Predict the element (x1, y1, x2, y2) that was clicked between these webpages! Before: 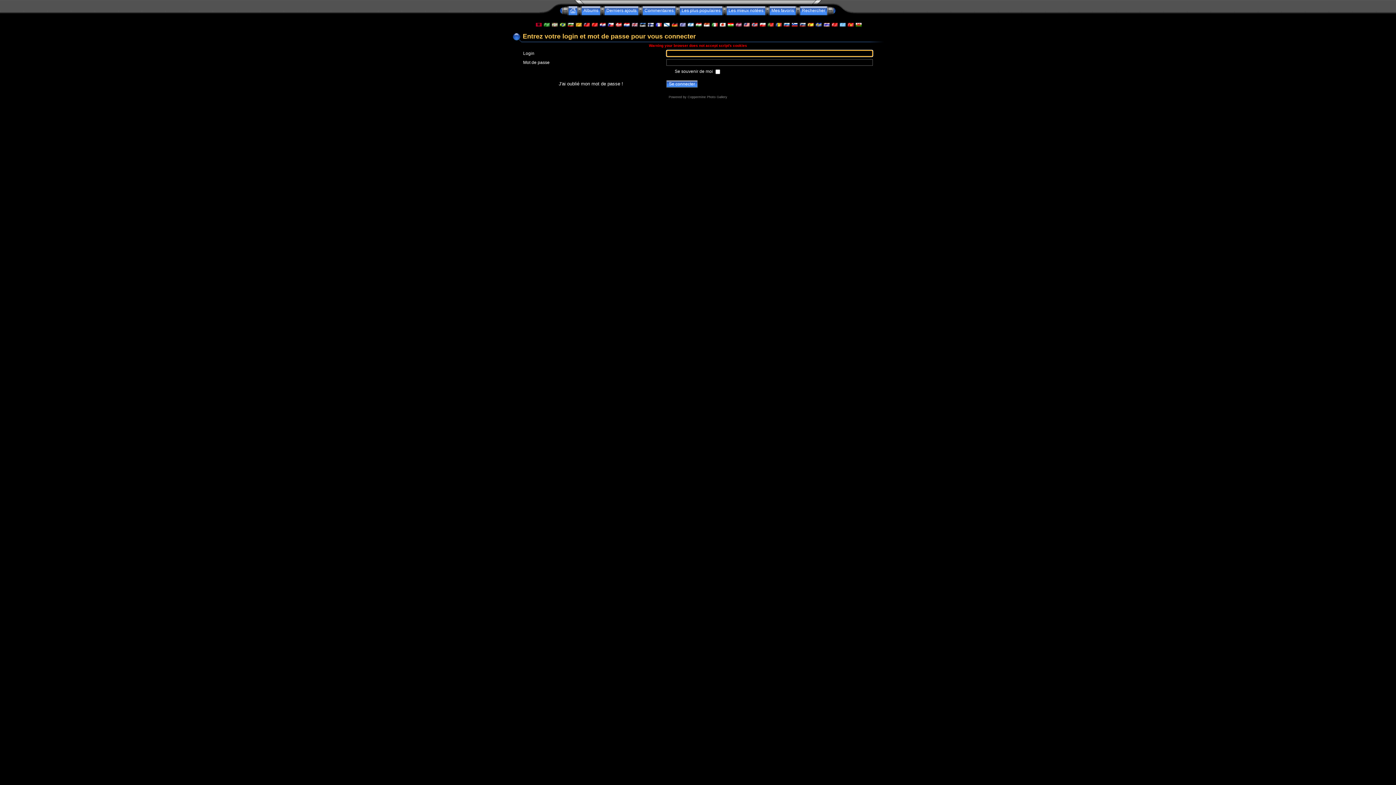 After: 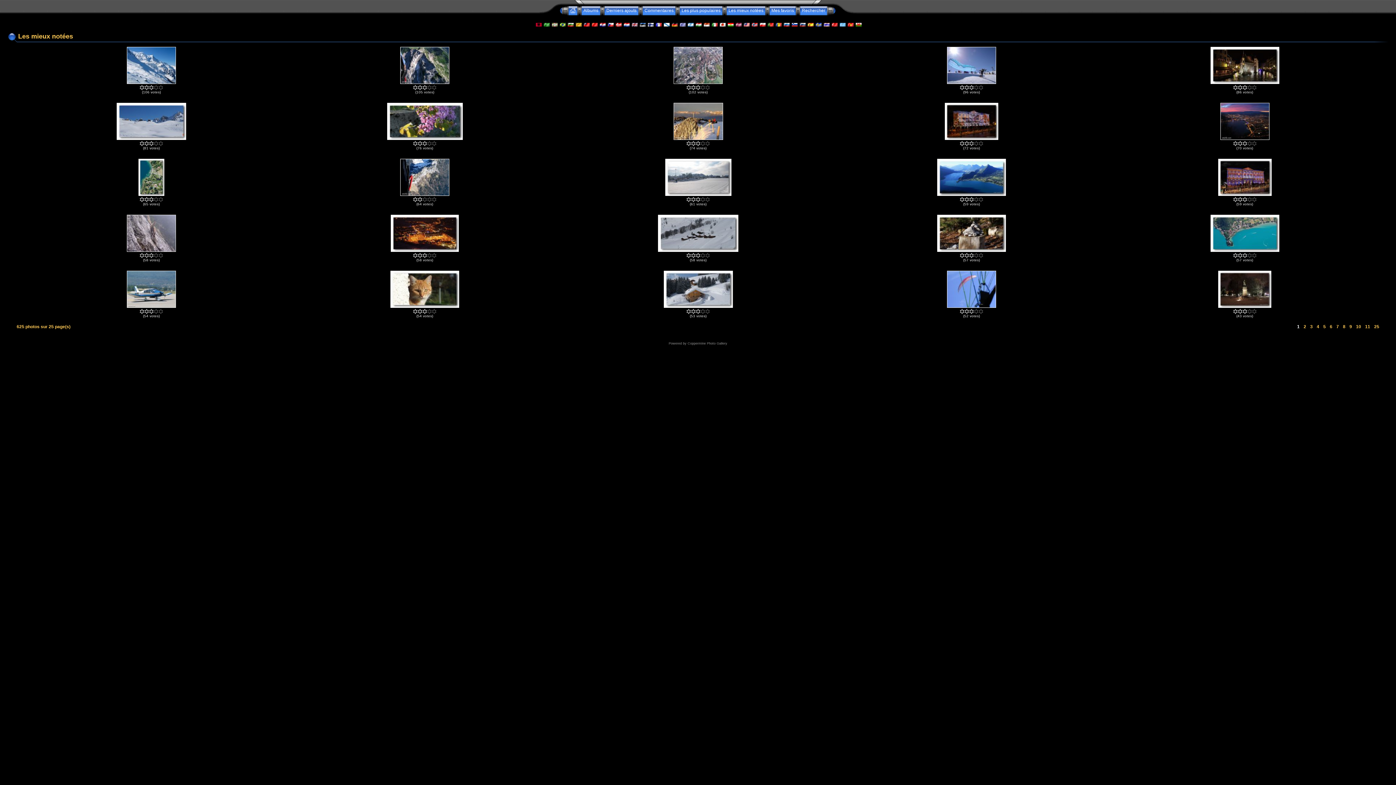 Action: label: Les mieux notées bbox: (726, 8, 765, 13)